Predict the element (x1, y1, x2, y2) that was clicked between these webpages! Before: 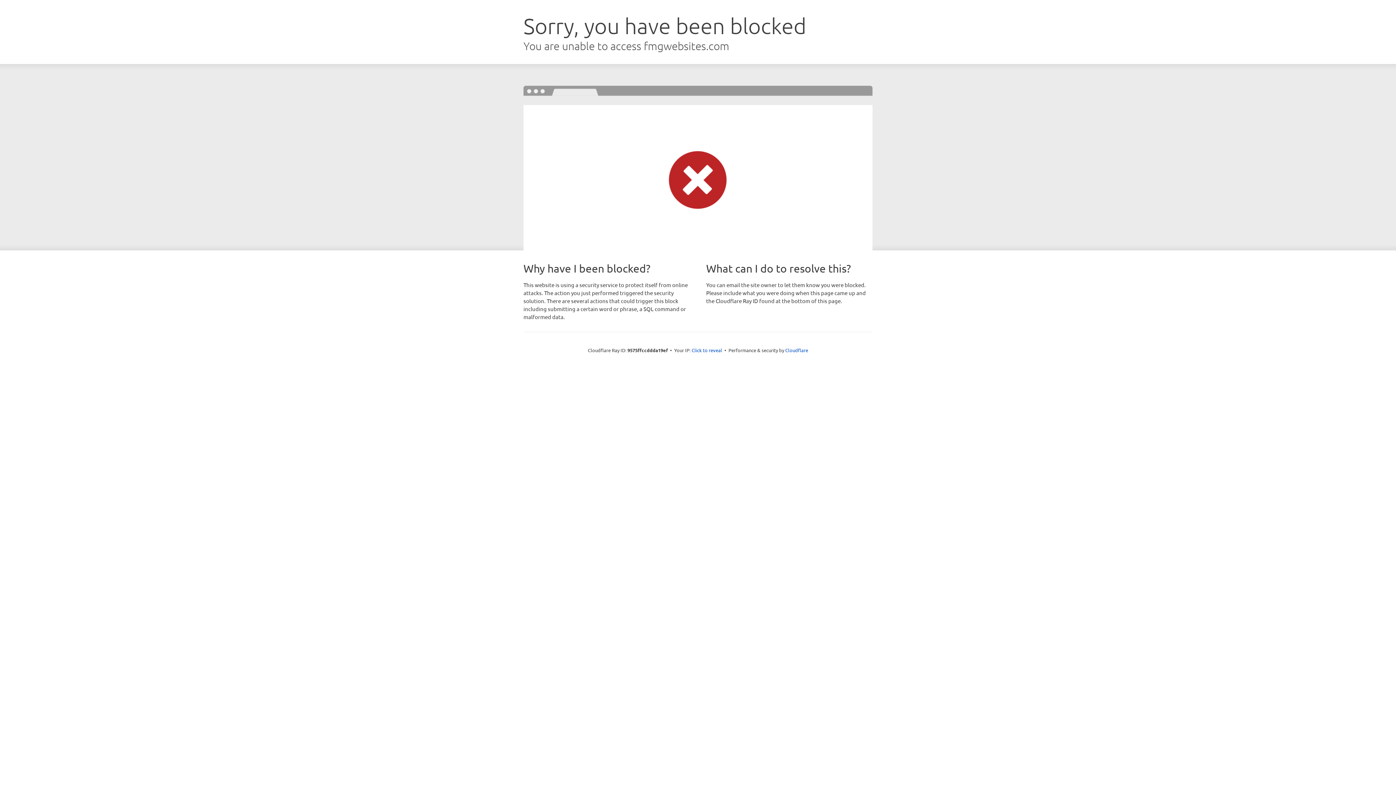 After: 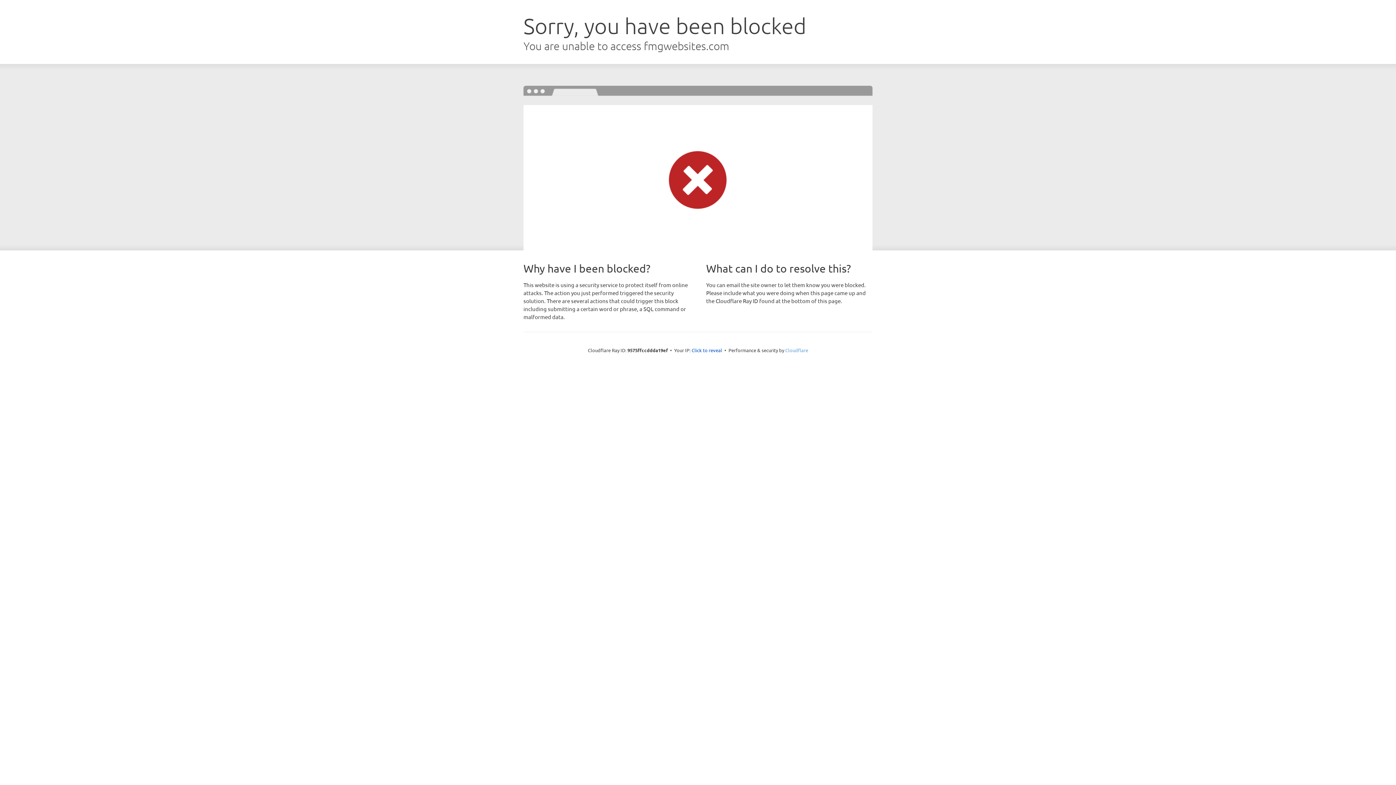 Action: label: Cloudflare bbox: (785, 347, 808, 353)